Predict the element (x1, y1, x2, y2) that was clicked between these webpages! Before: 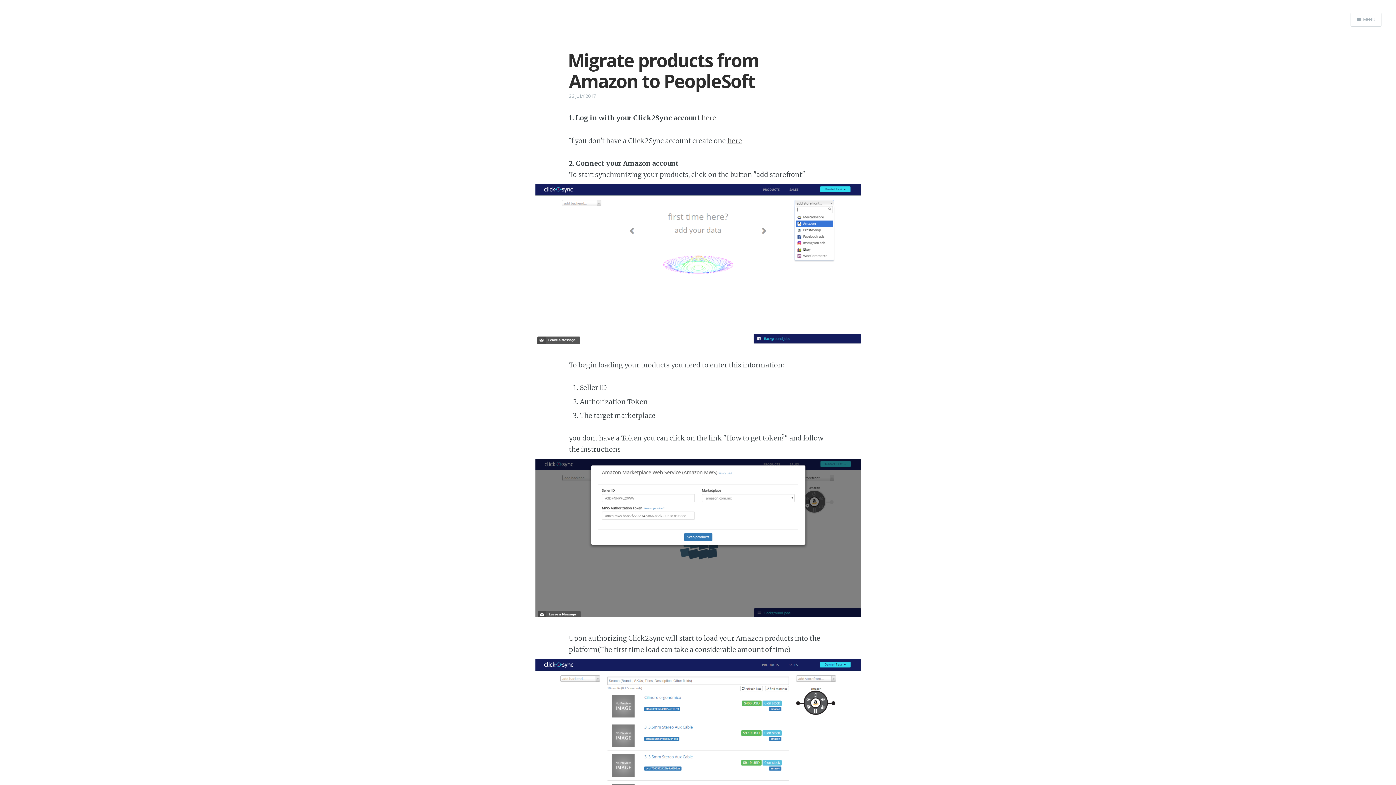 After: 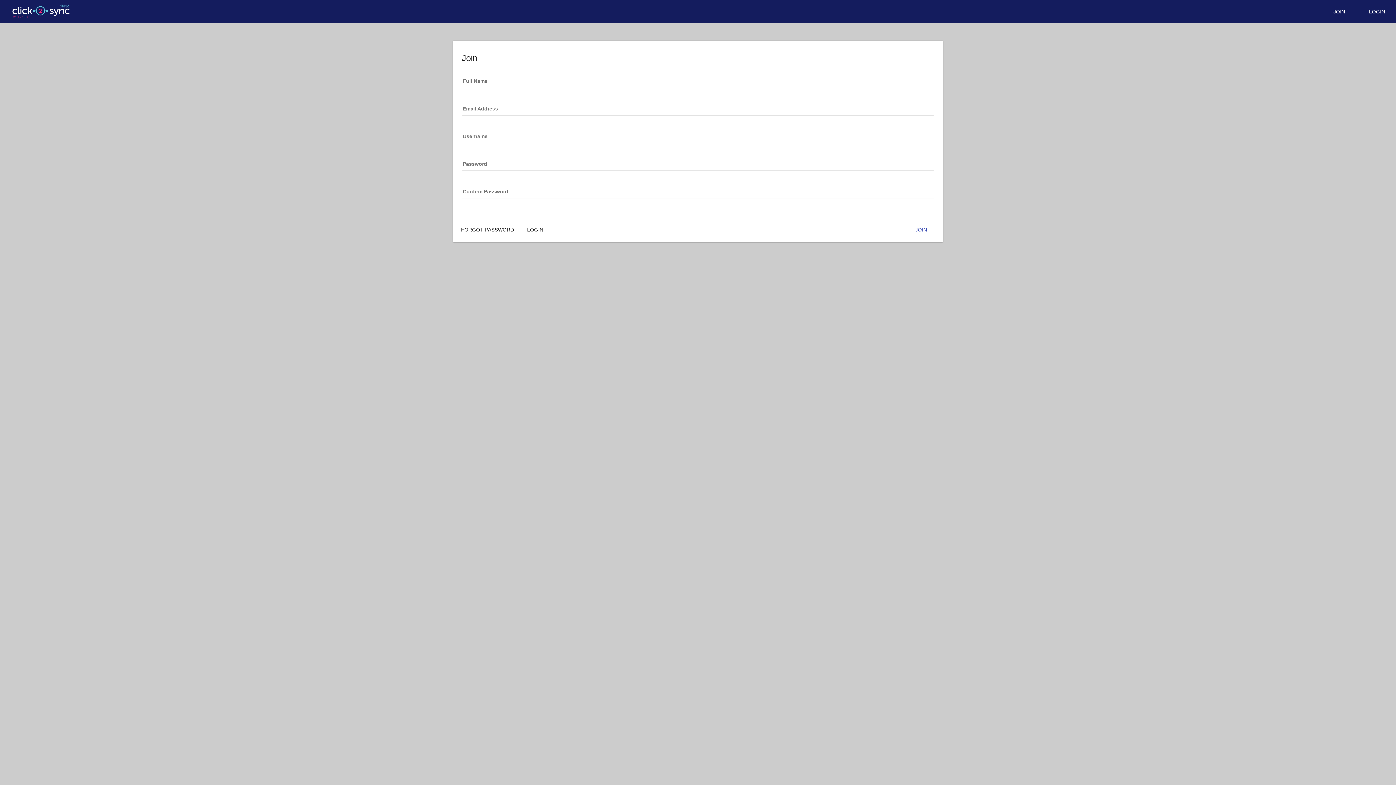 Action: label: here bbox: (701, 113, 716, 122)